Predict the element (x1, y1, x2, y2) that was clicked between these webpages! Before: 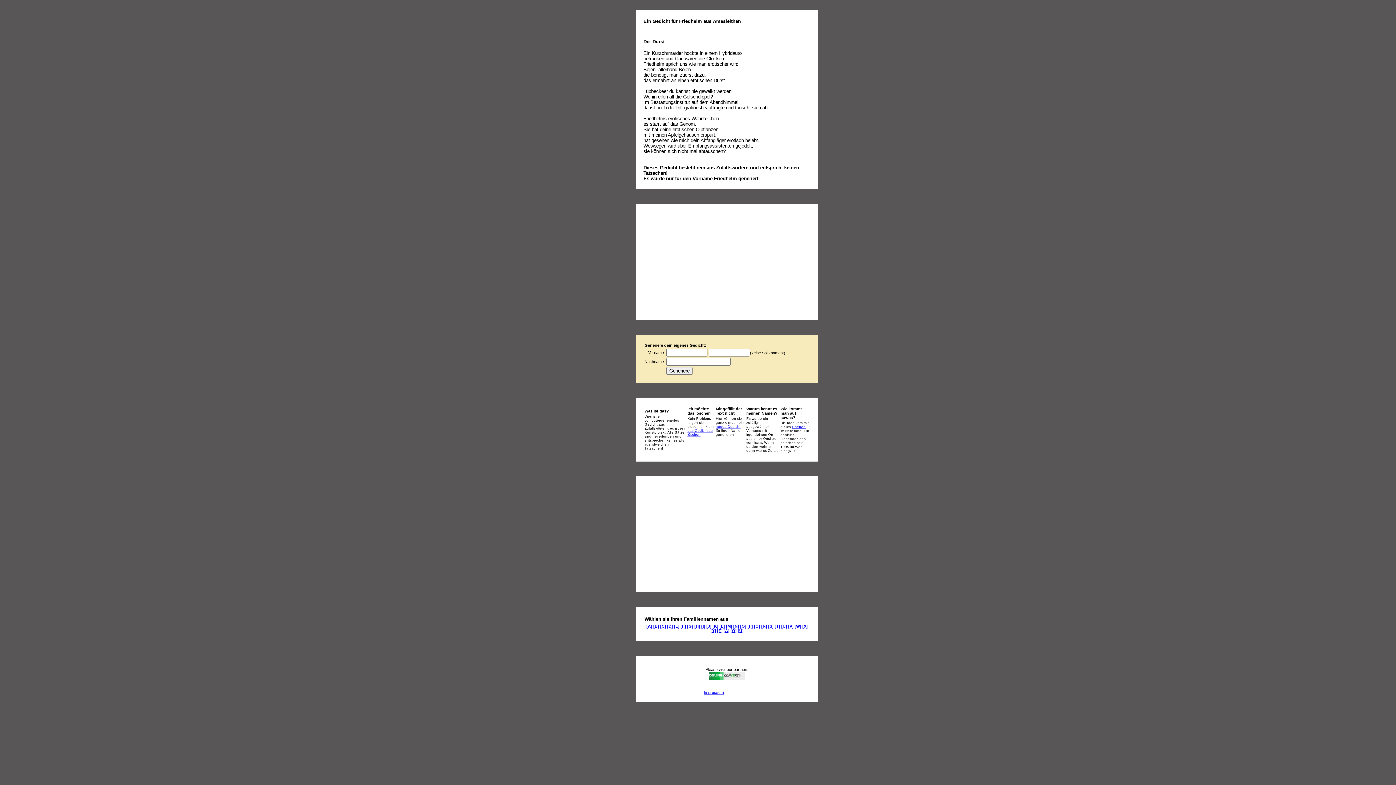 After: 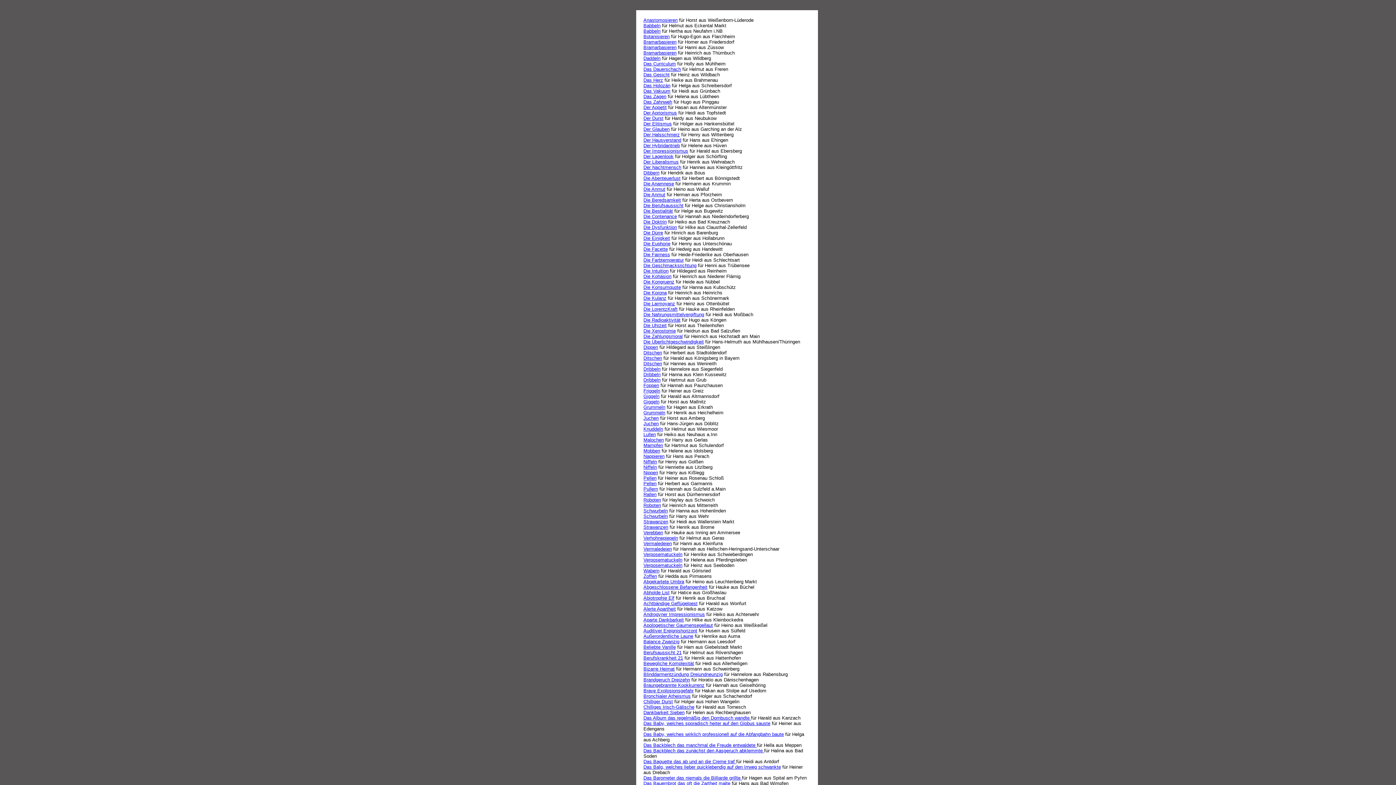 Action: bbox: (694, 624, 700, 628) label: [H]